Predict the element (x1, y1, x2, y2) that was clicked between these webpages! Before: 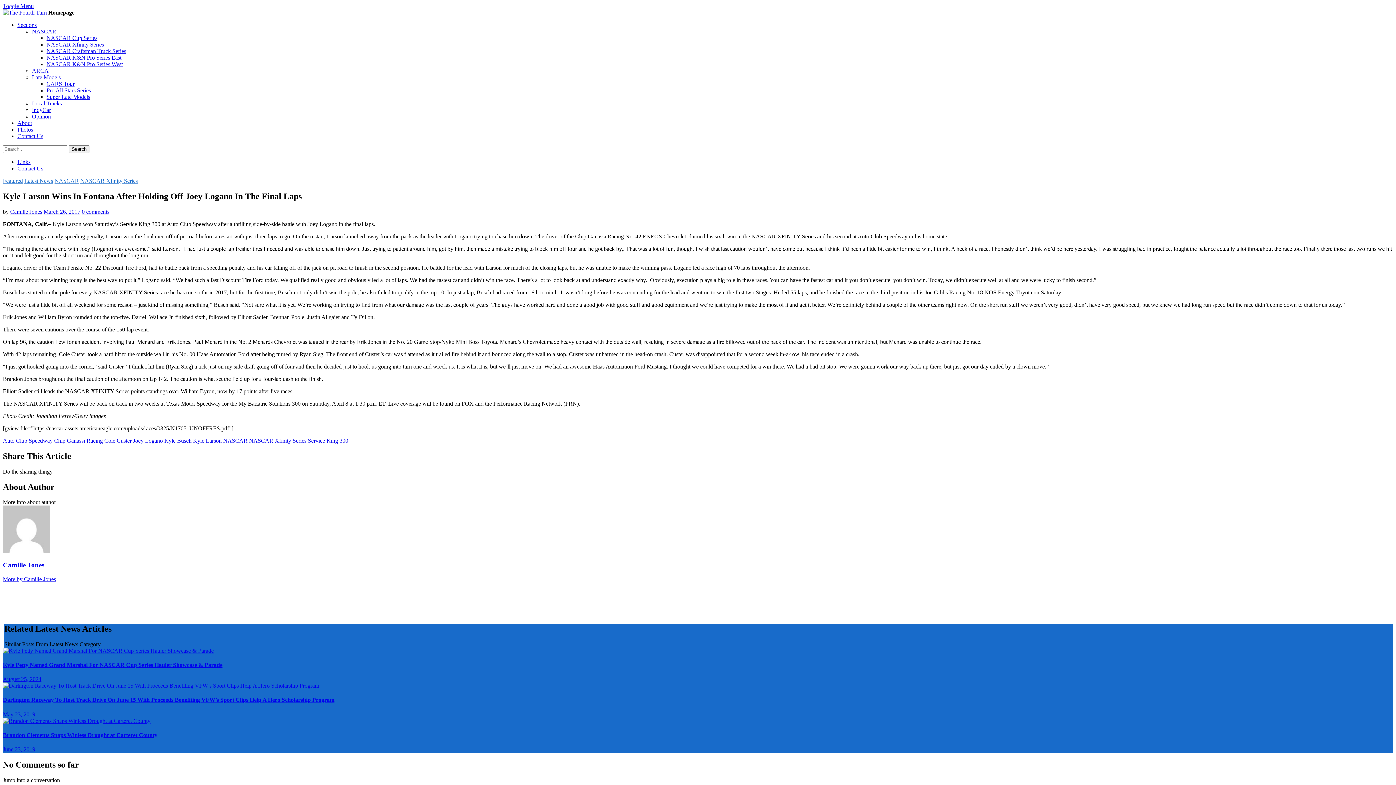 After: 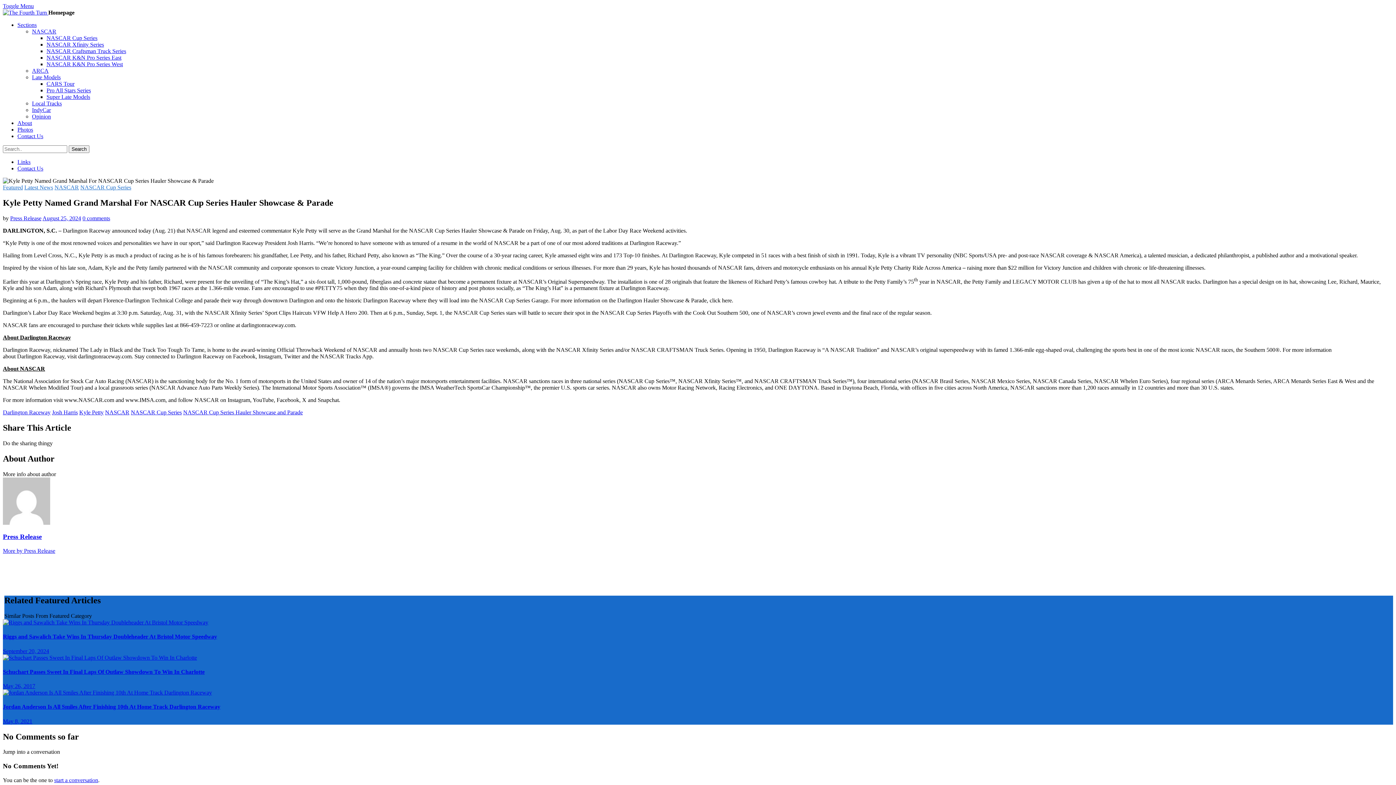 Action: bbox: (2, 647, 213, 654)